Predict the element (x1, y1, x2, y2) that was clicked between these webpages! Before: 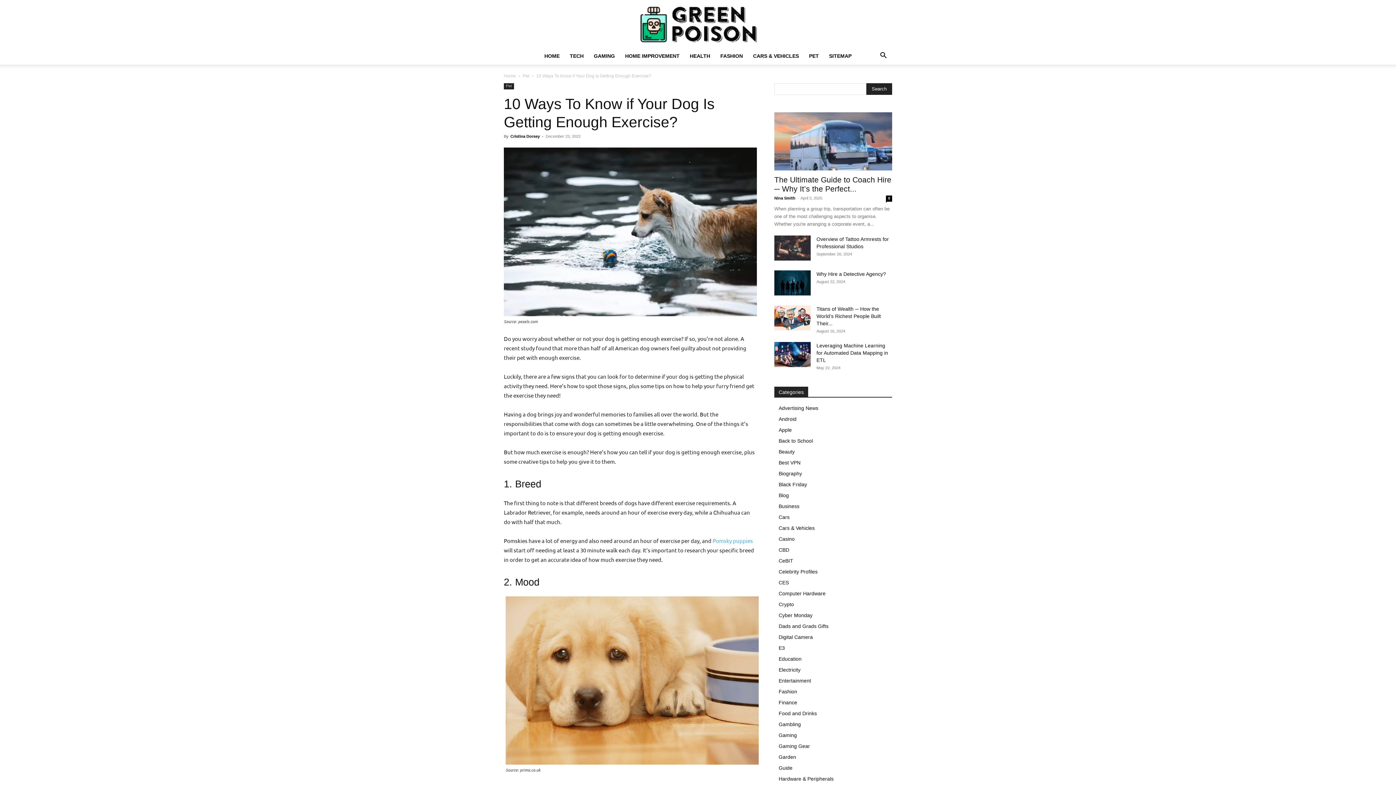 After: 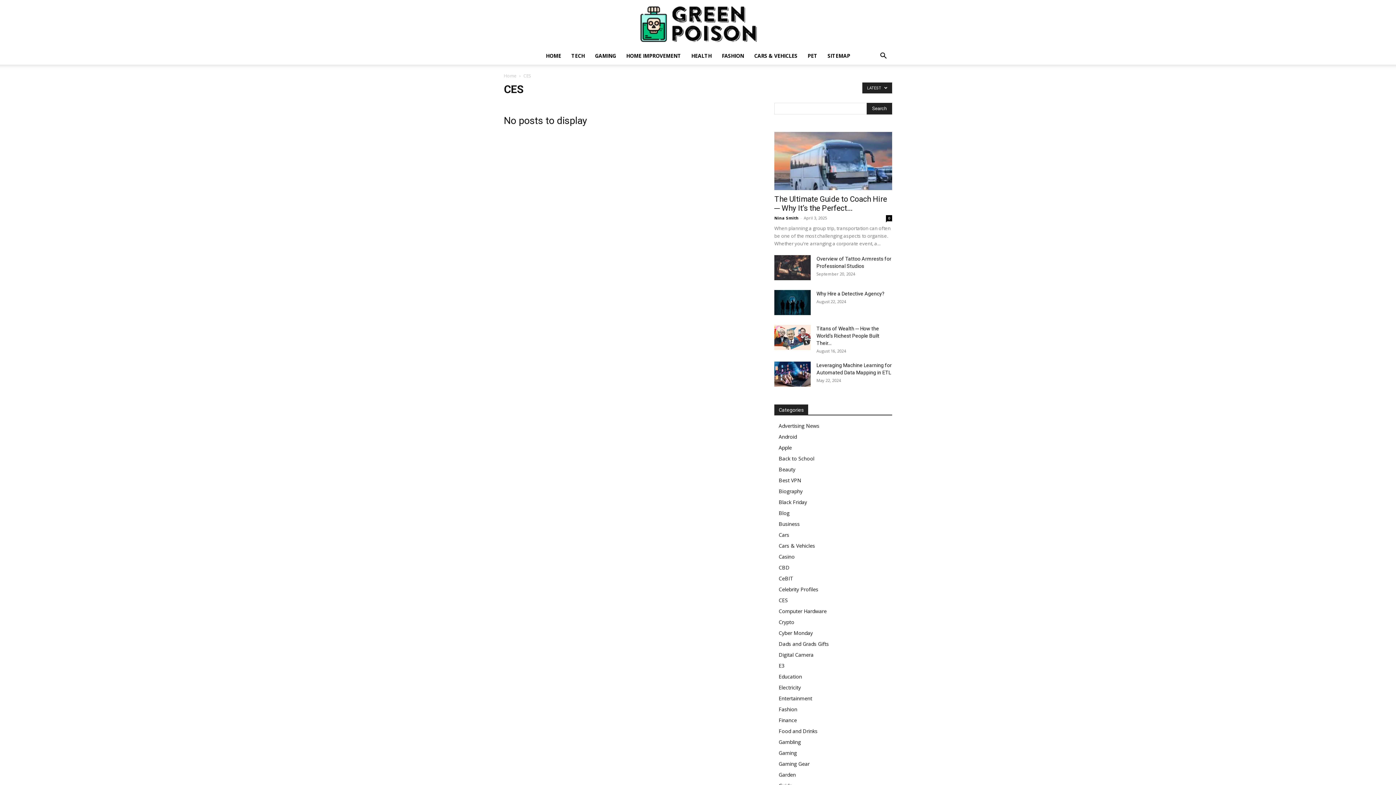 Action: label: CES bbox: (778, 580, 789, 585)